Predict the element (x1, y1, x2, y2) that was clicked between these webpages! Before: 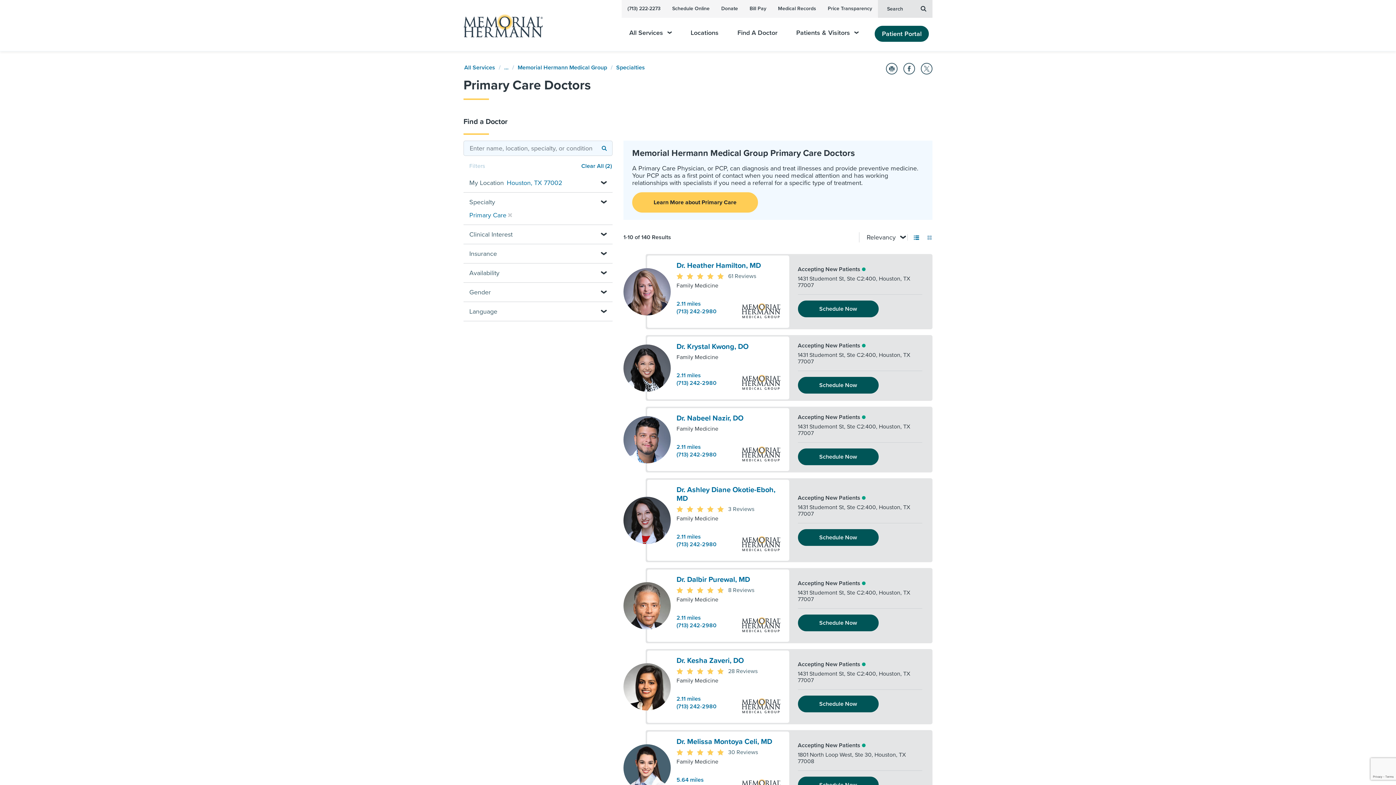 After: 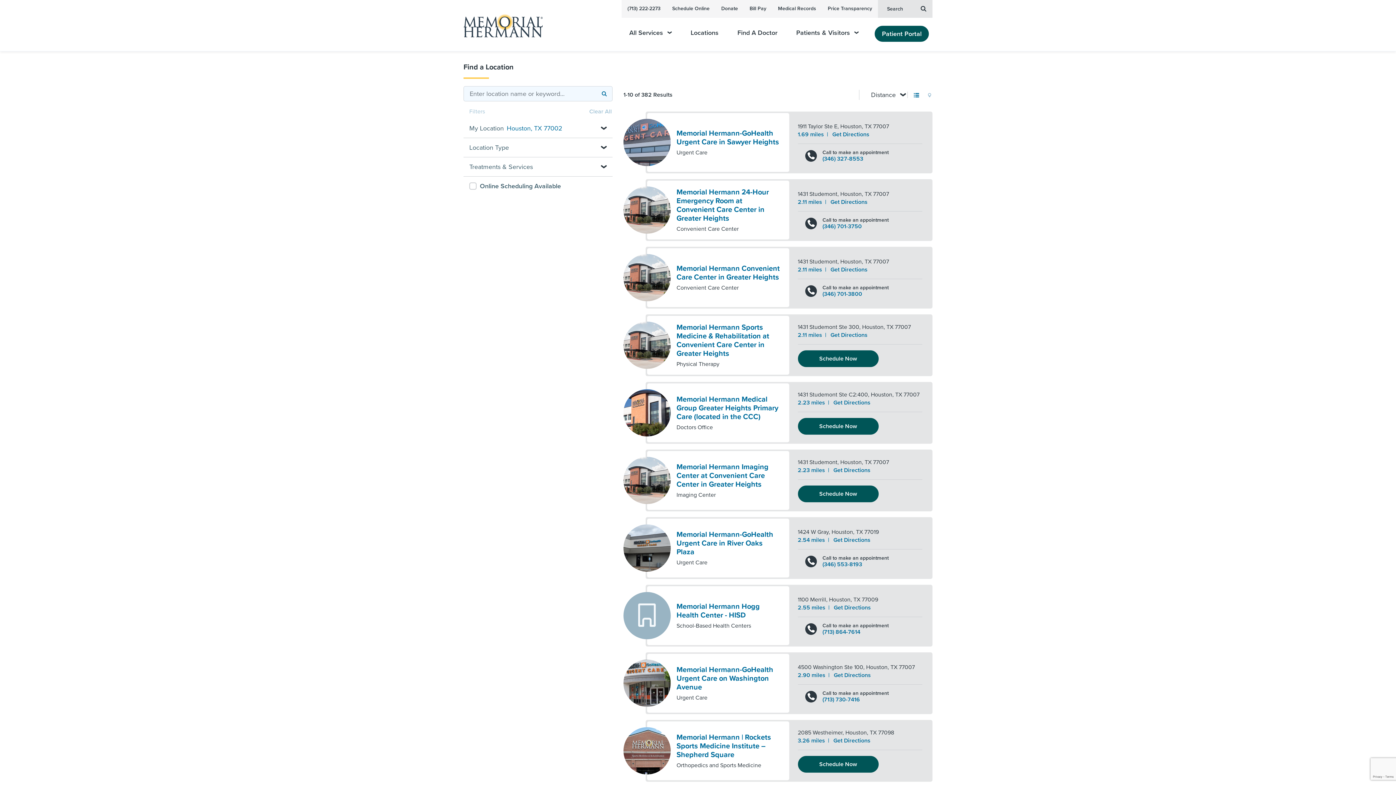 Action: label: Locations bbox: (687, 29, 721, 51)